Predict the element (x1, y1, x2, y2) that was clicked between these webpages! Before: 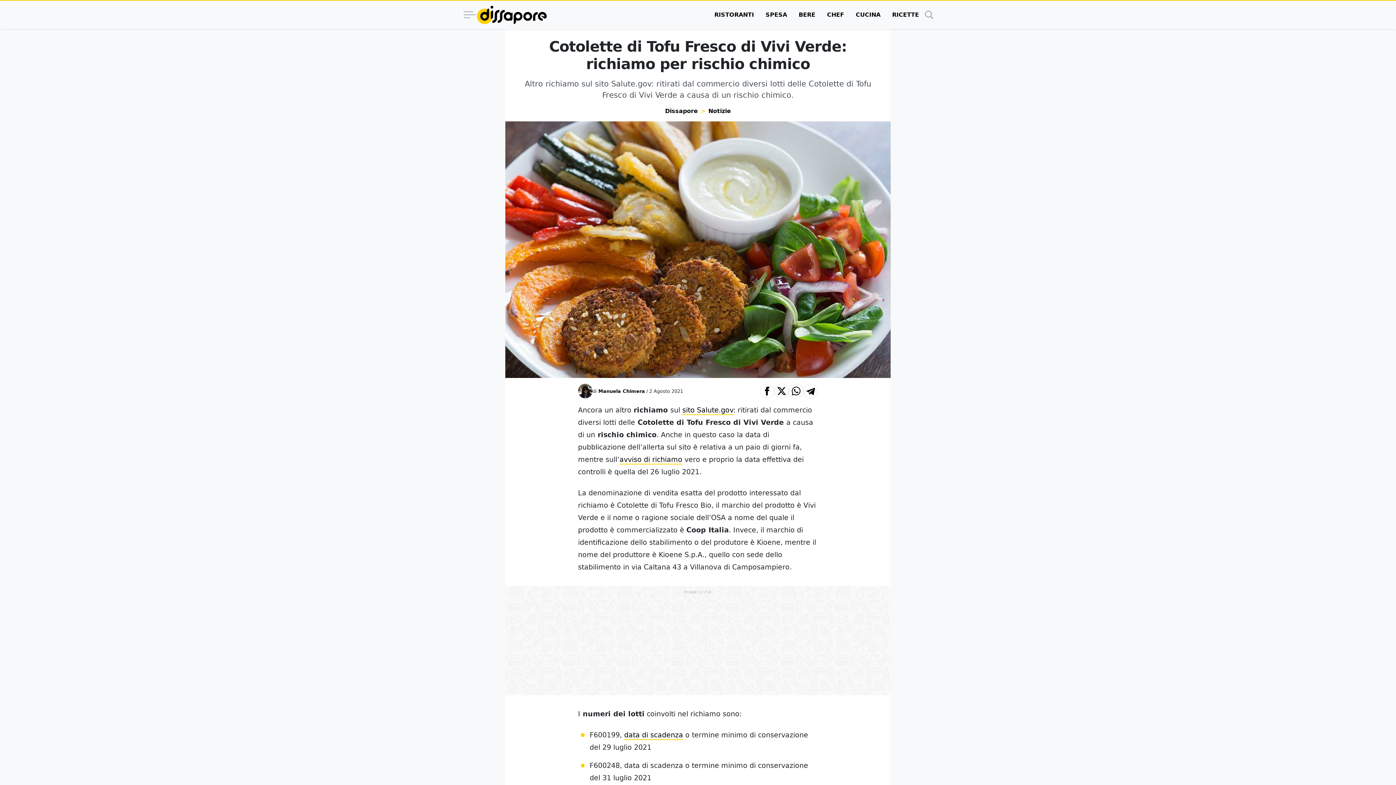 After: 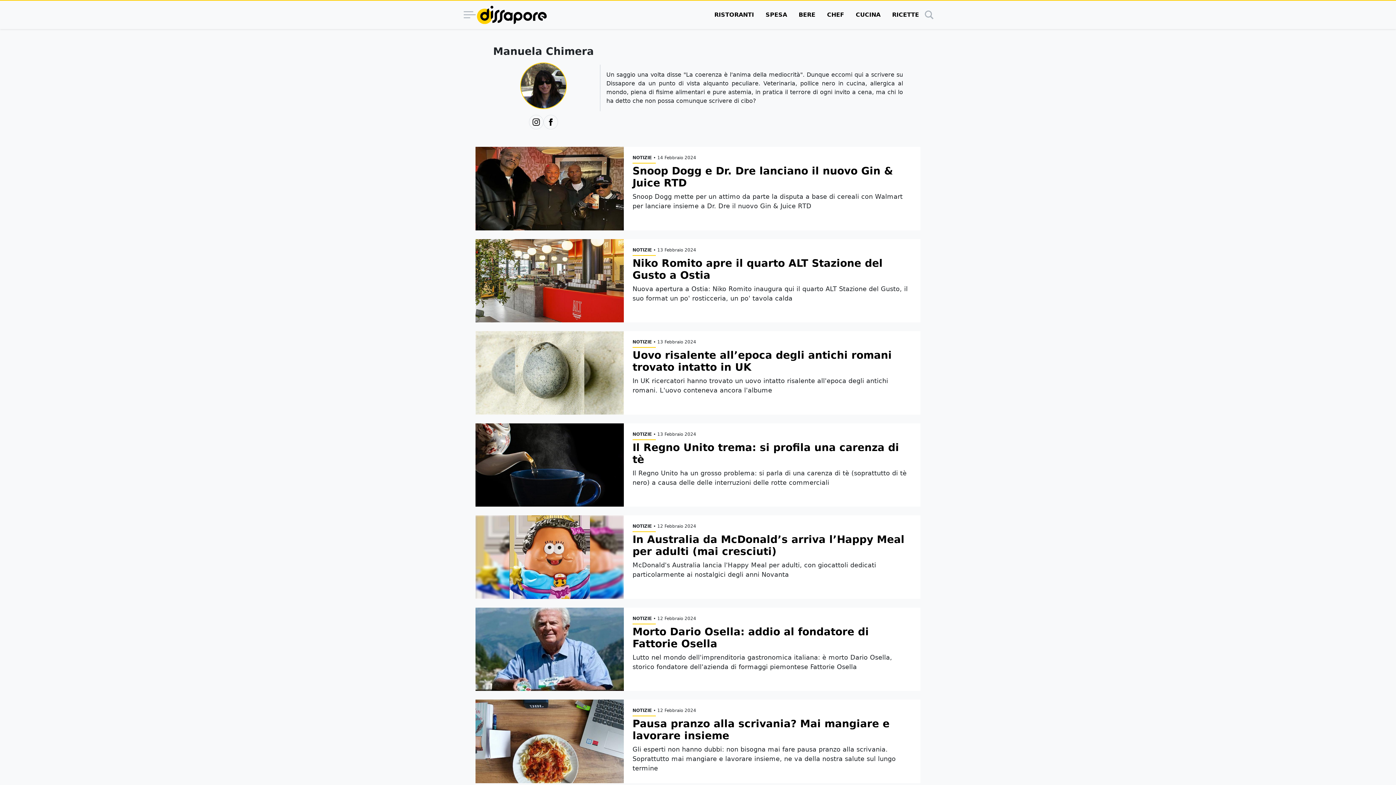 Action: label: Manuela Chimera bbox: (598, 388, 645, 394)